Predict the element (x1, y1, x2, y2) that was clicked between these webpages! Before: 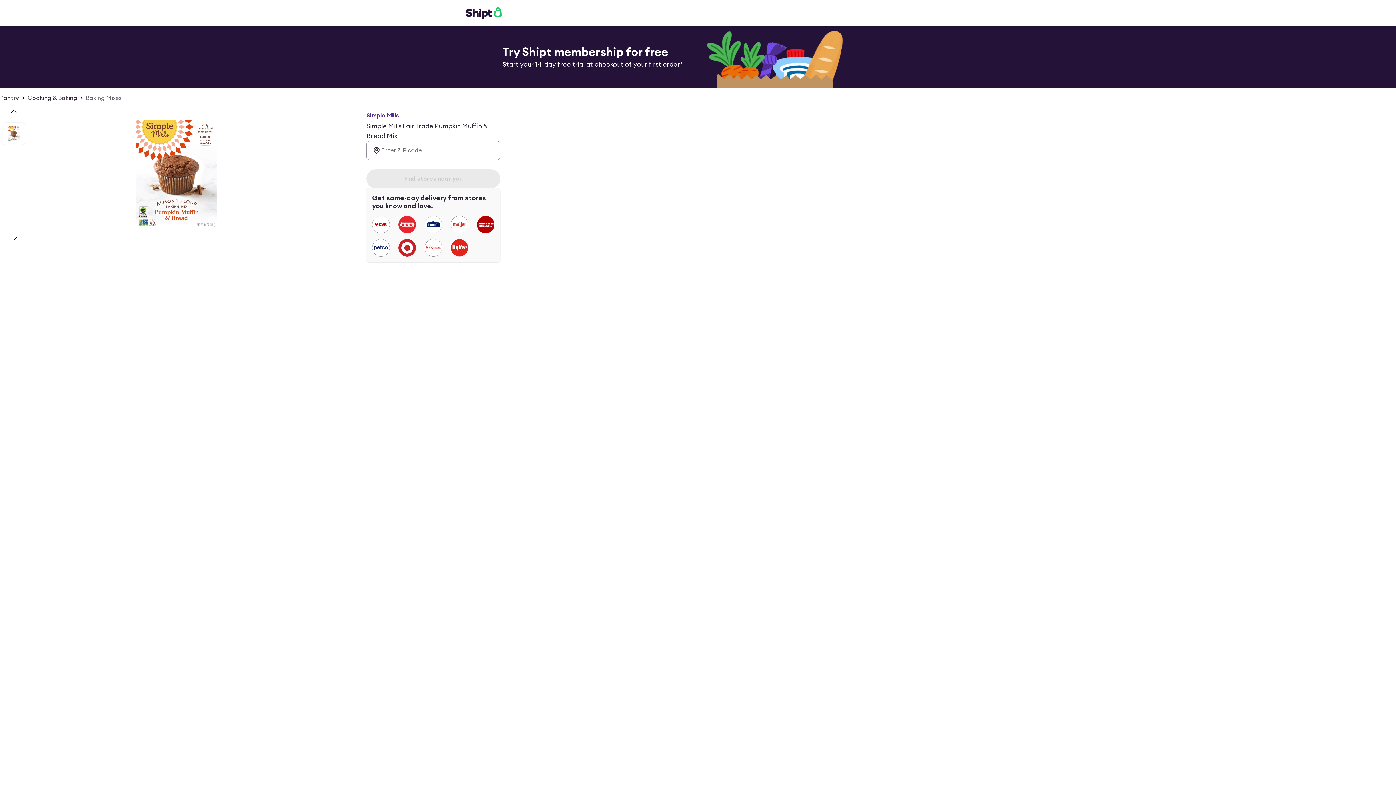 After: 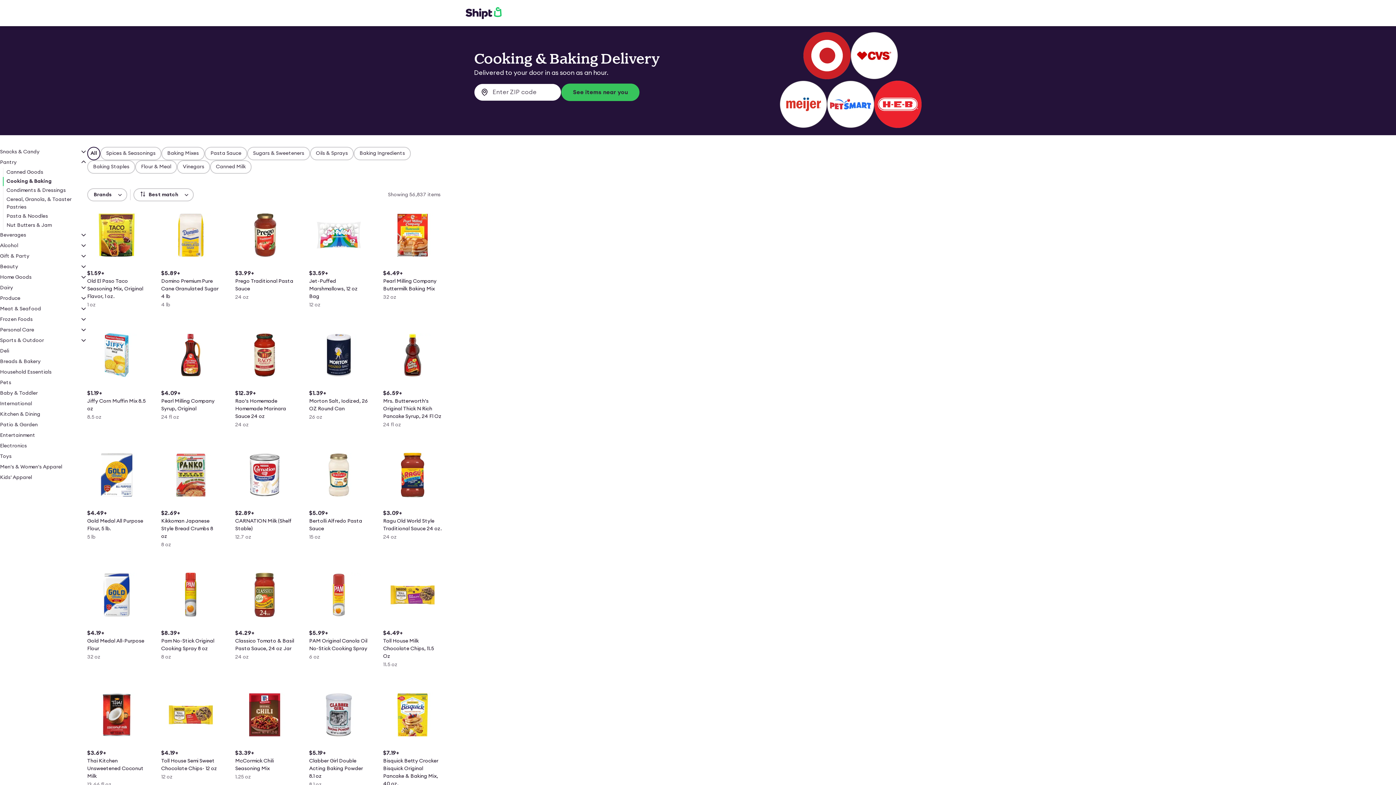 Action: label: Cooking & Baking bbox: (27, 93, 77, 102)